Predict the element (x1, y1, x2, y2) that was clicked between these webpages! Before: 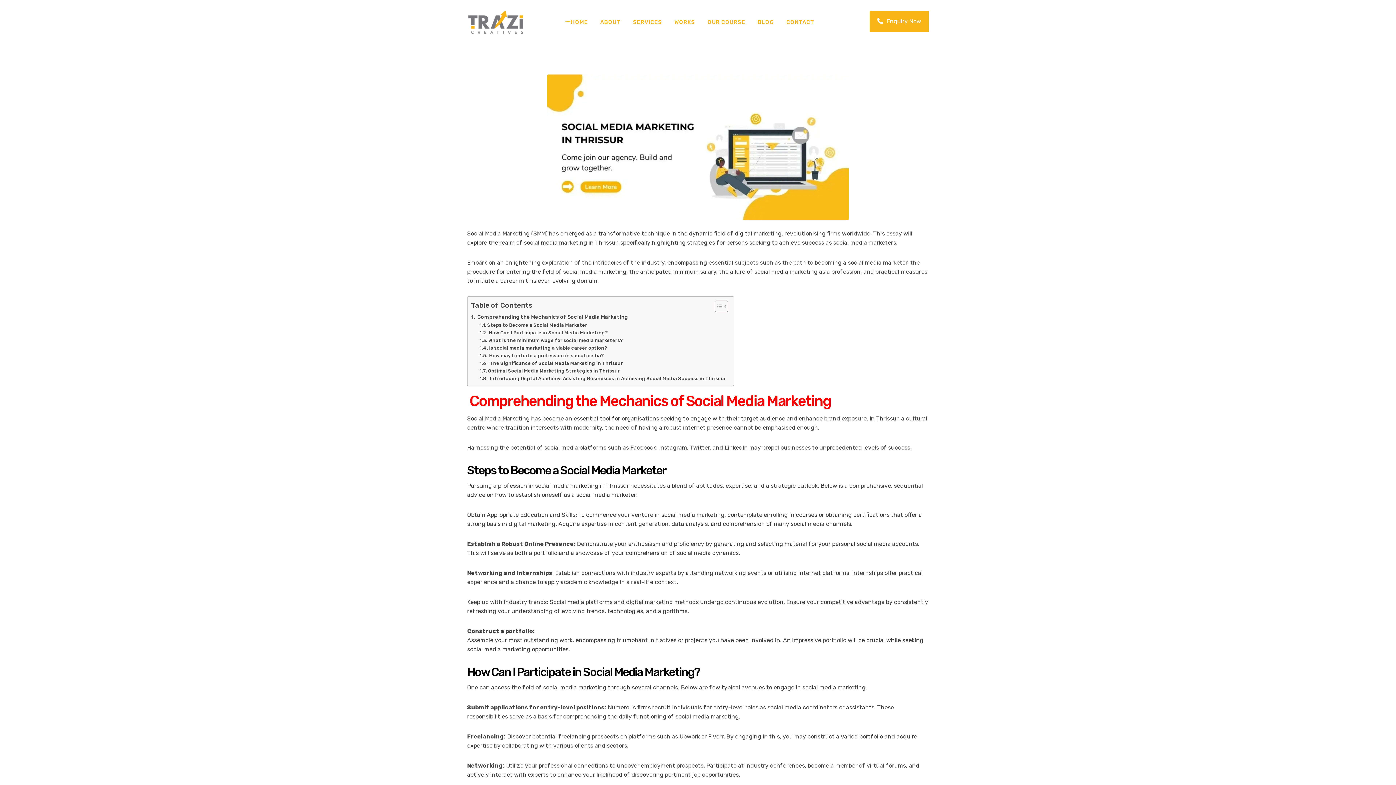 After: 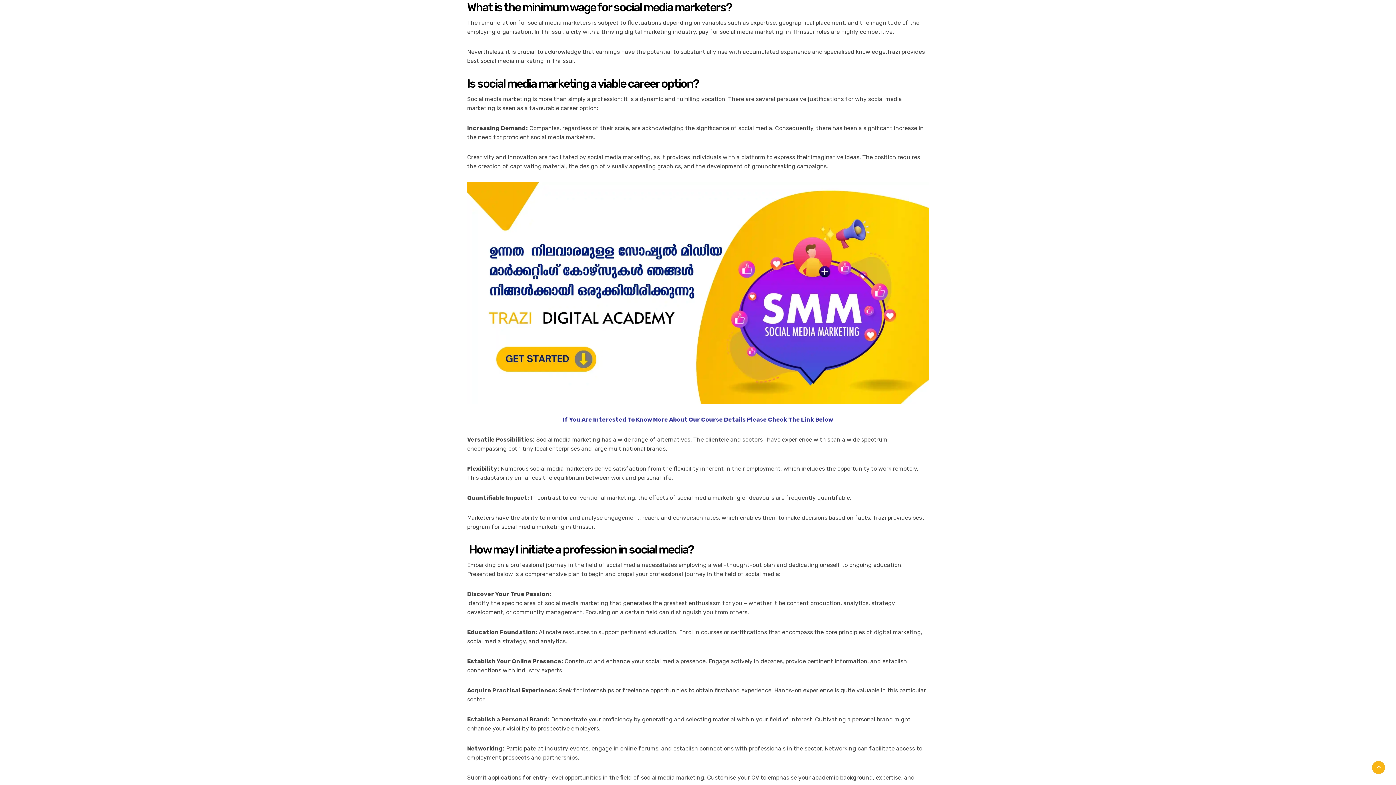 Action: label: What is the minimum wage for social media marketers? bbox: (479, 337, 623, 344)